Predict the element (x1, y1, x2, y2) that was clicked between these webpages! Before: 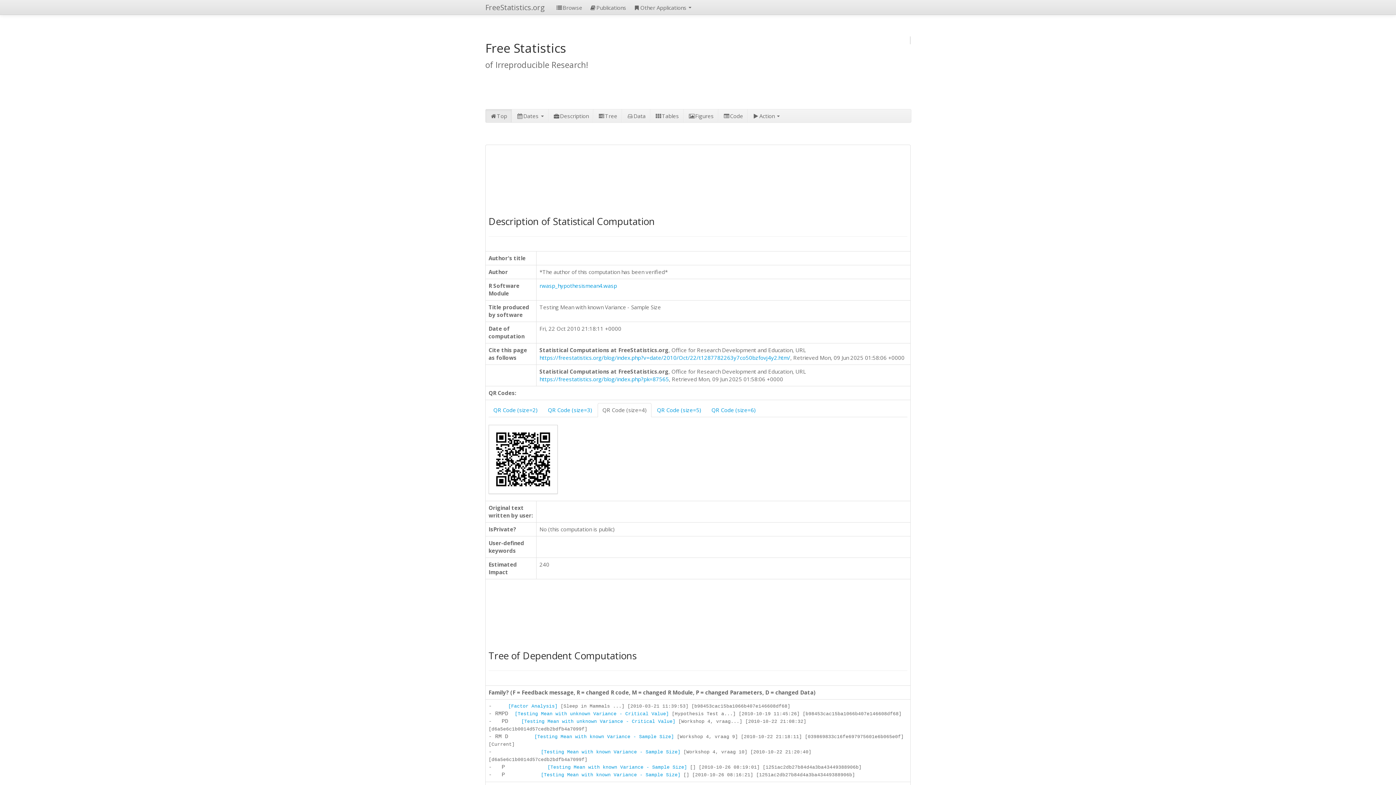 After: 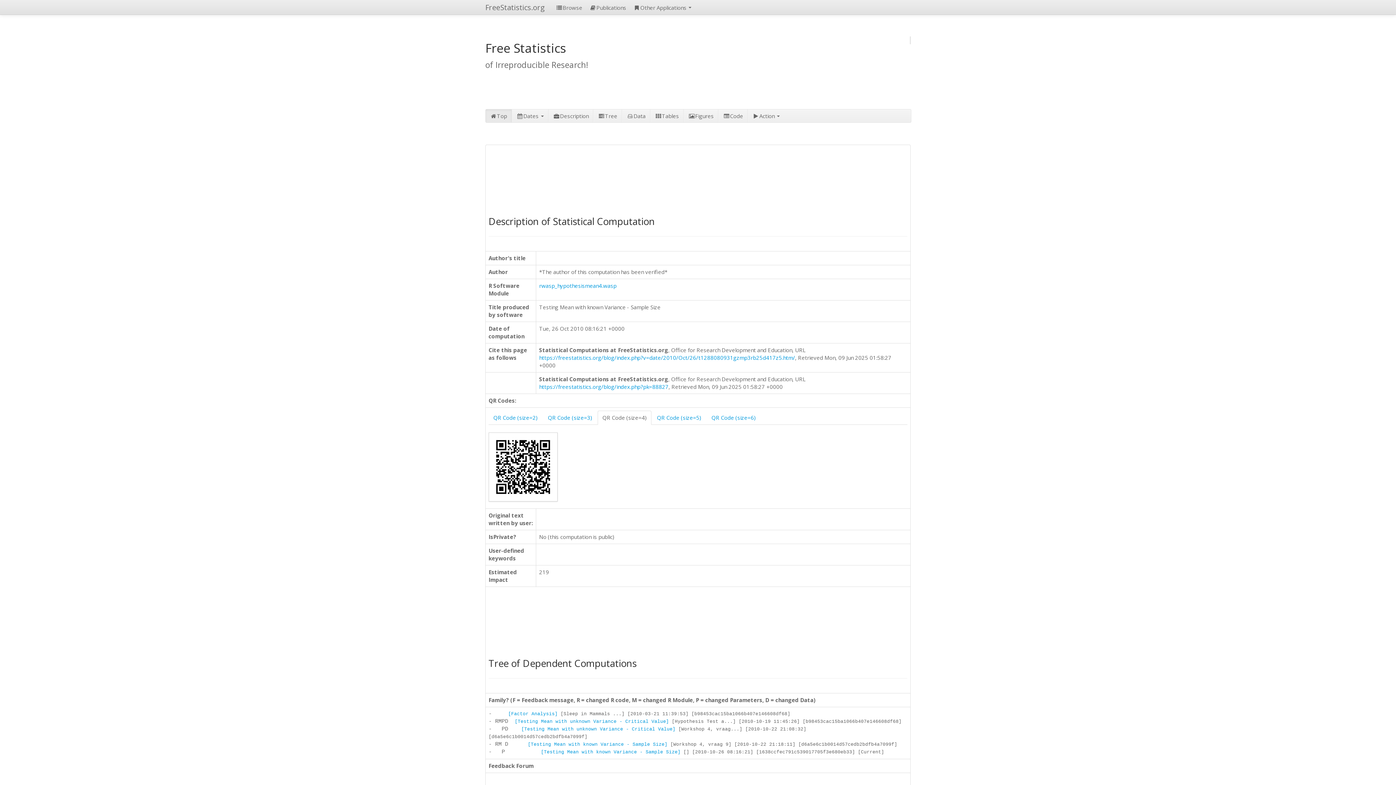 Action: bbox: (541, 772, 680, 778) label: [Testing Mean with known Variance - Sample Size]